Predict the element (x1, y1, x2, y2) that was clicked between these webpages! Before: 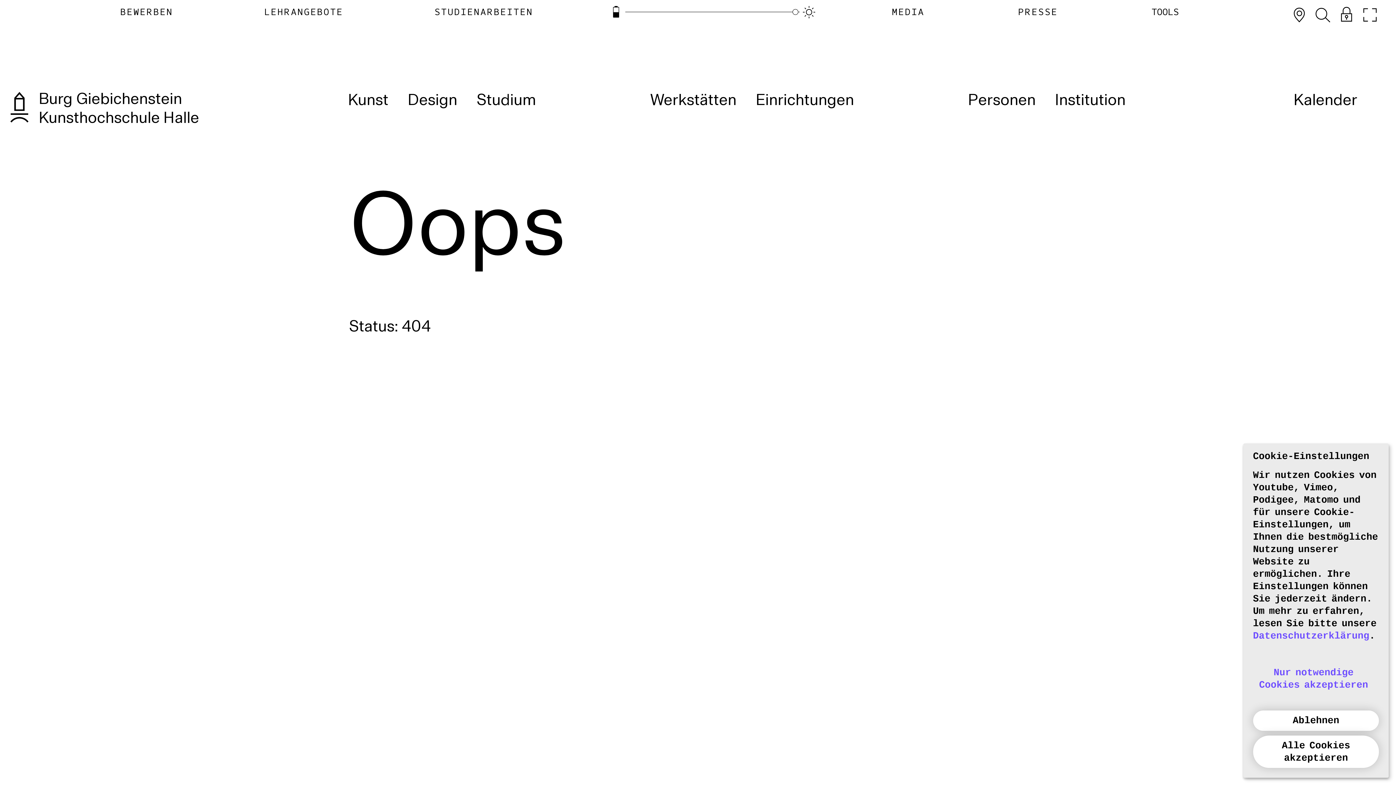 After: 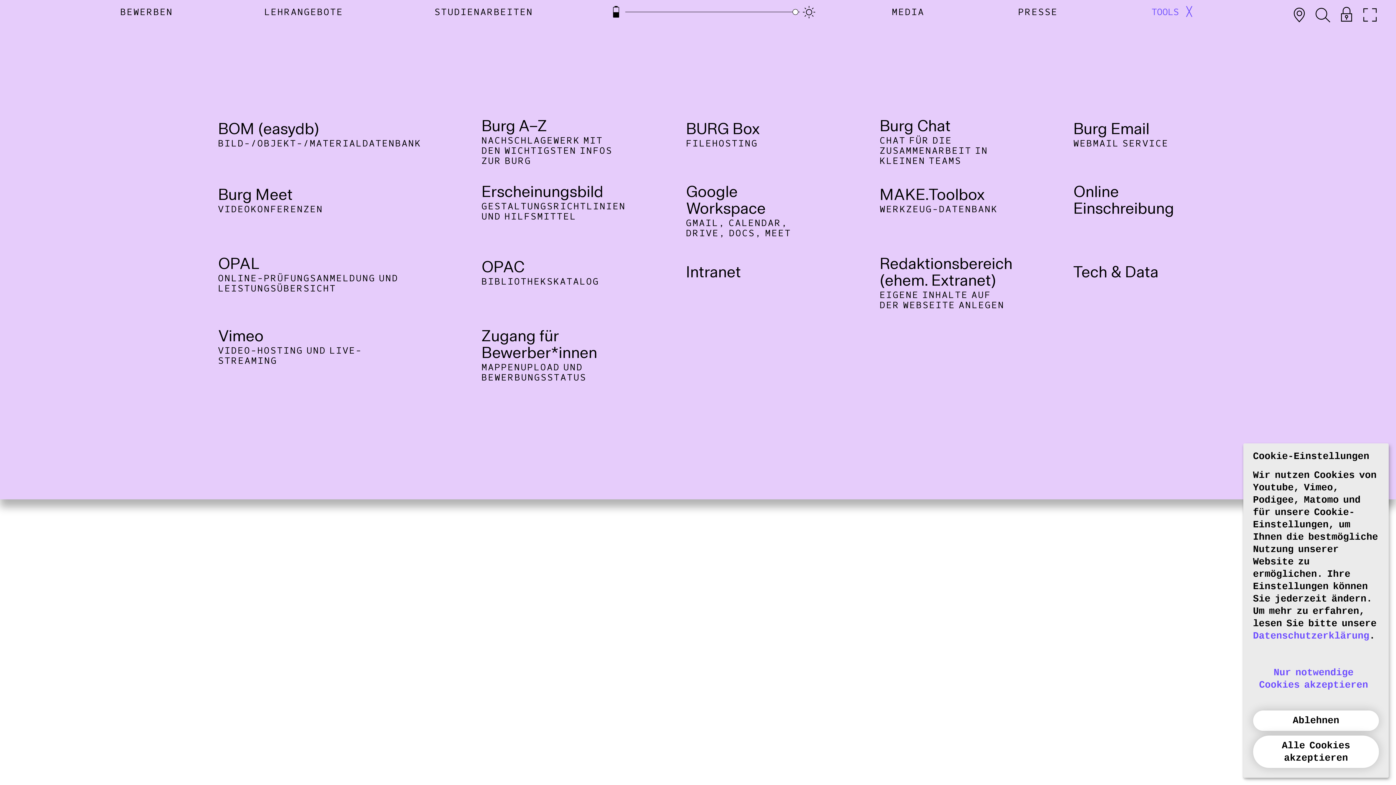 Action: bbox: (1147, 4, 1184, 19) label: Tools